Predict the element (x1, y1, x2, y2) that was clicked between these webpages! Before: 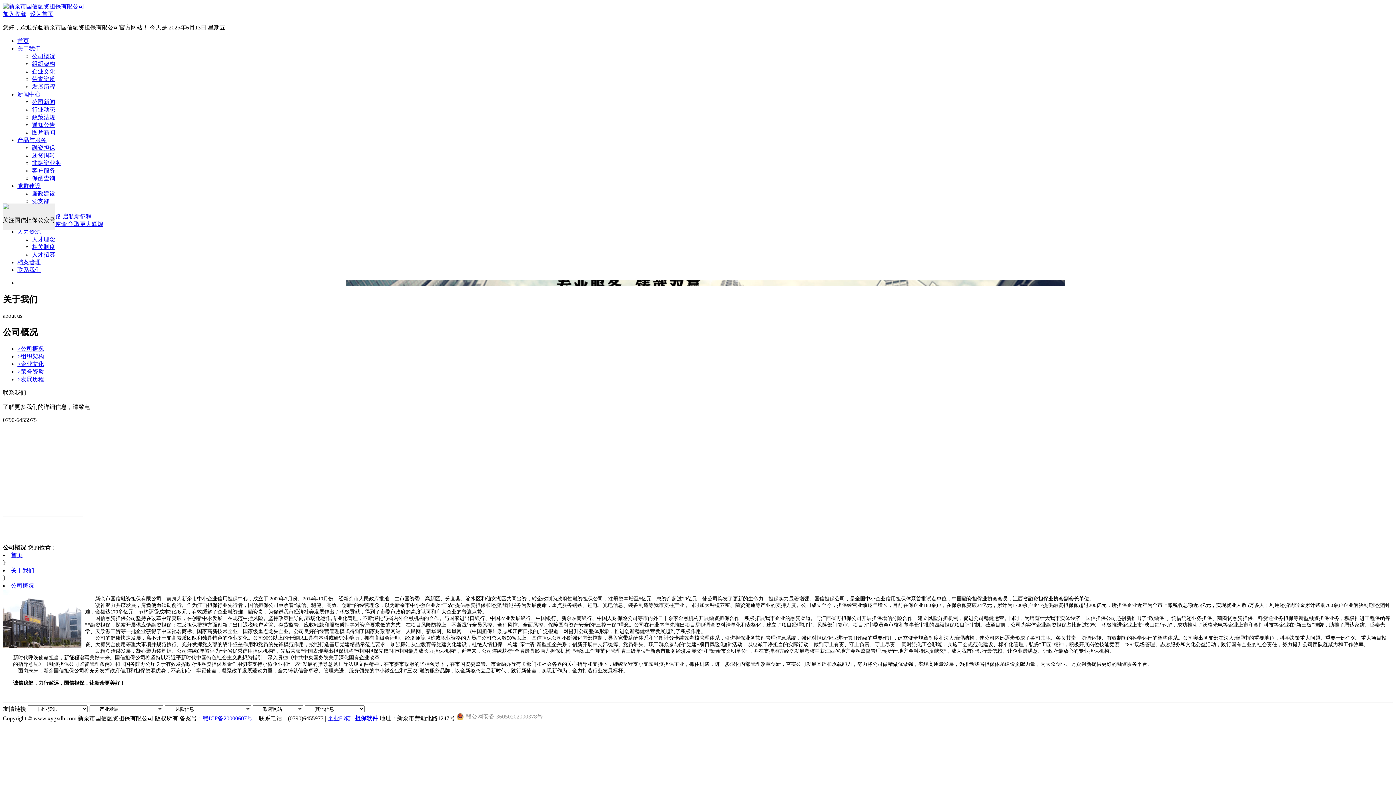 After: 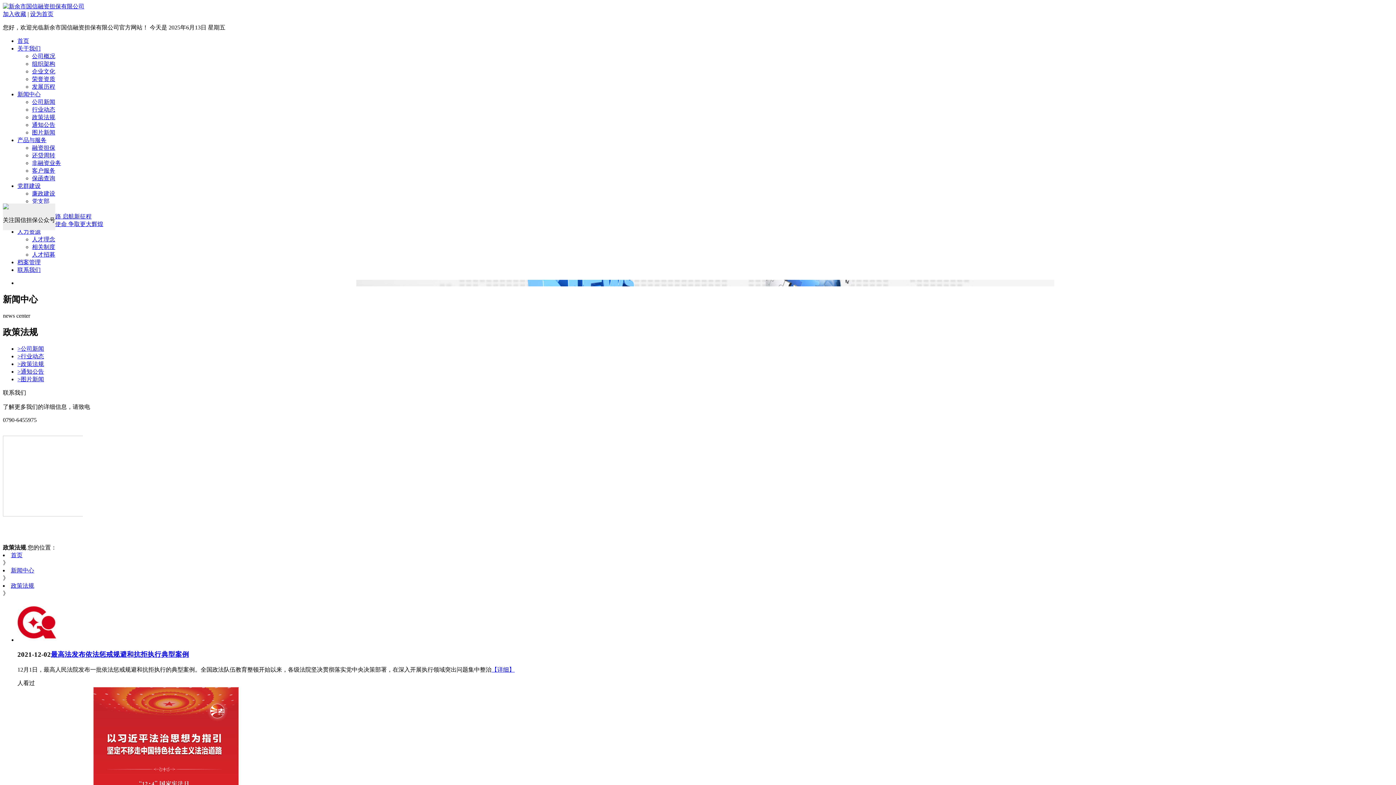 Action: label: 政策法规 bbox: (32, 114, 55, 120)